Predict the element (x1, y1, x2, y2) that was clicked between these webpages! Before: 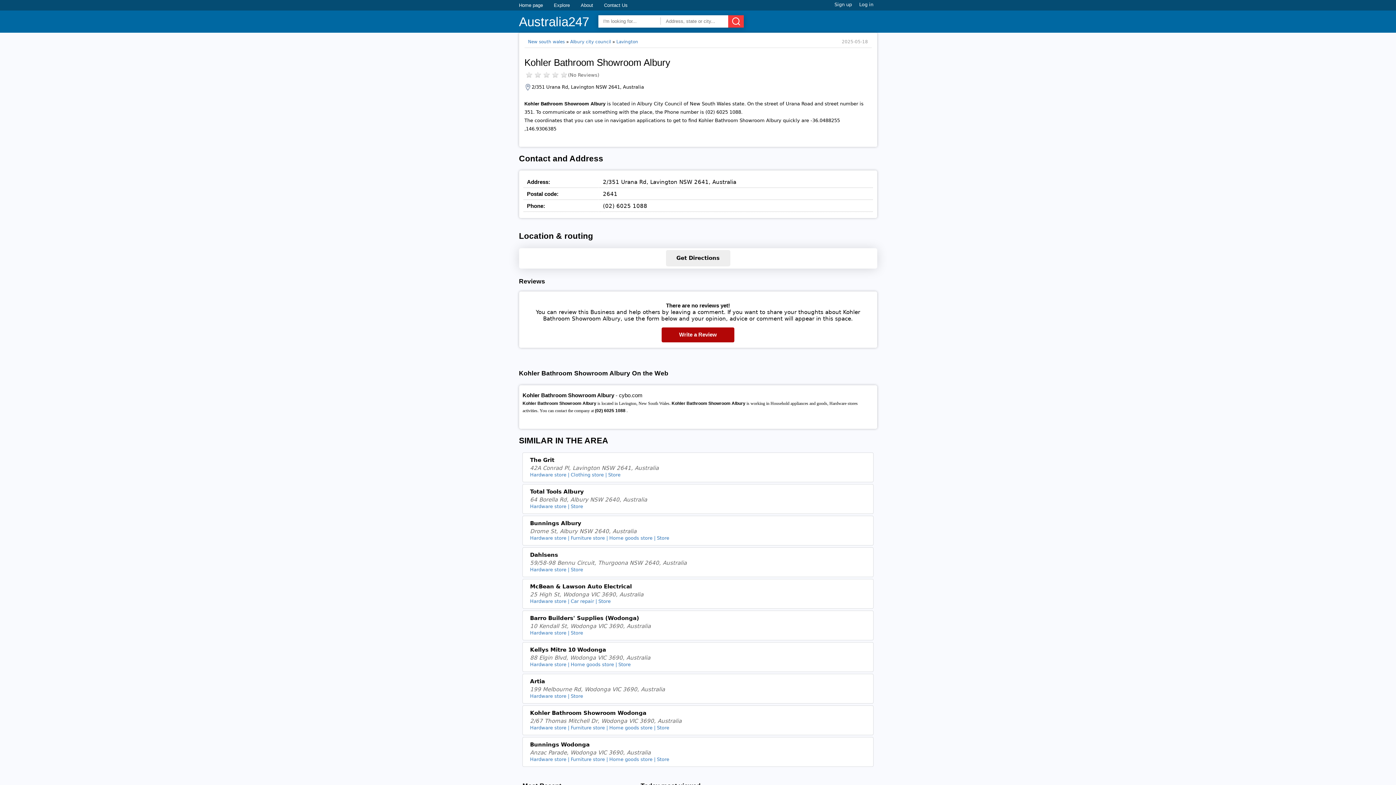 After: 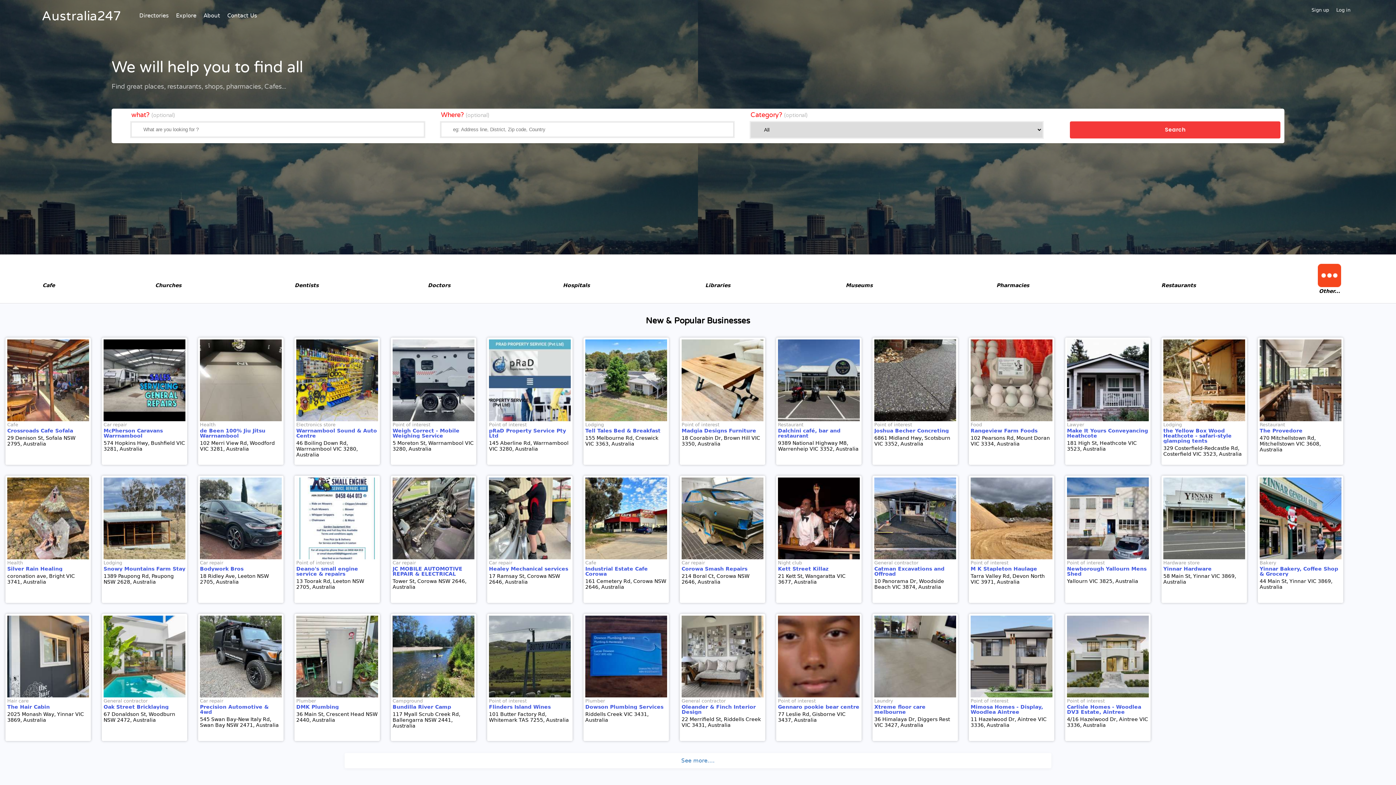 Action: label: Australia247 bbox: (519, 12, 589, 32)